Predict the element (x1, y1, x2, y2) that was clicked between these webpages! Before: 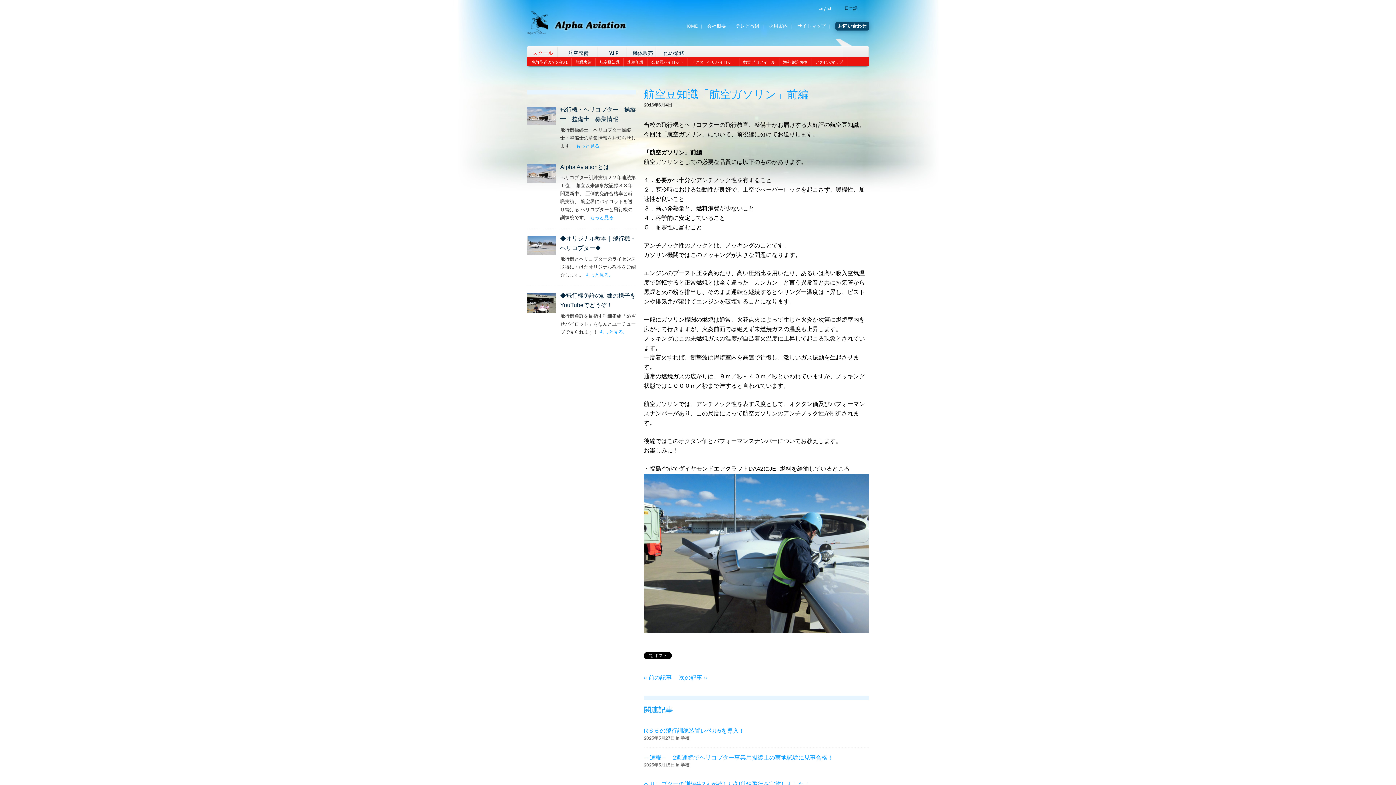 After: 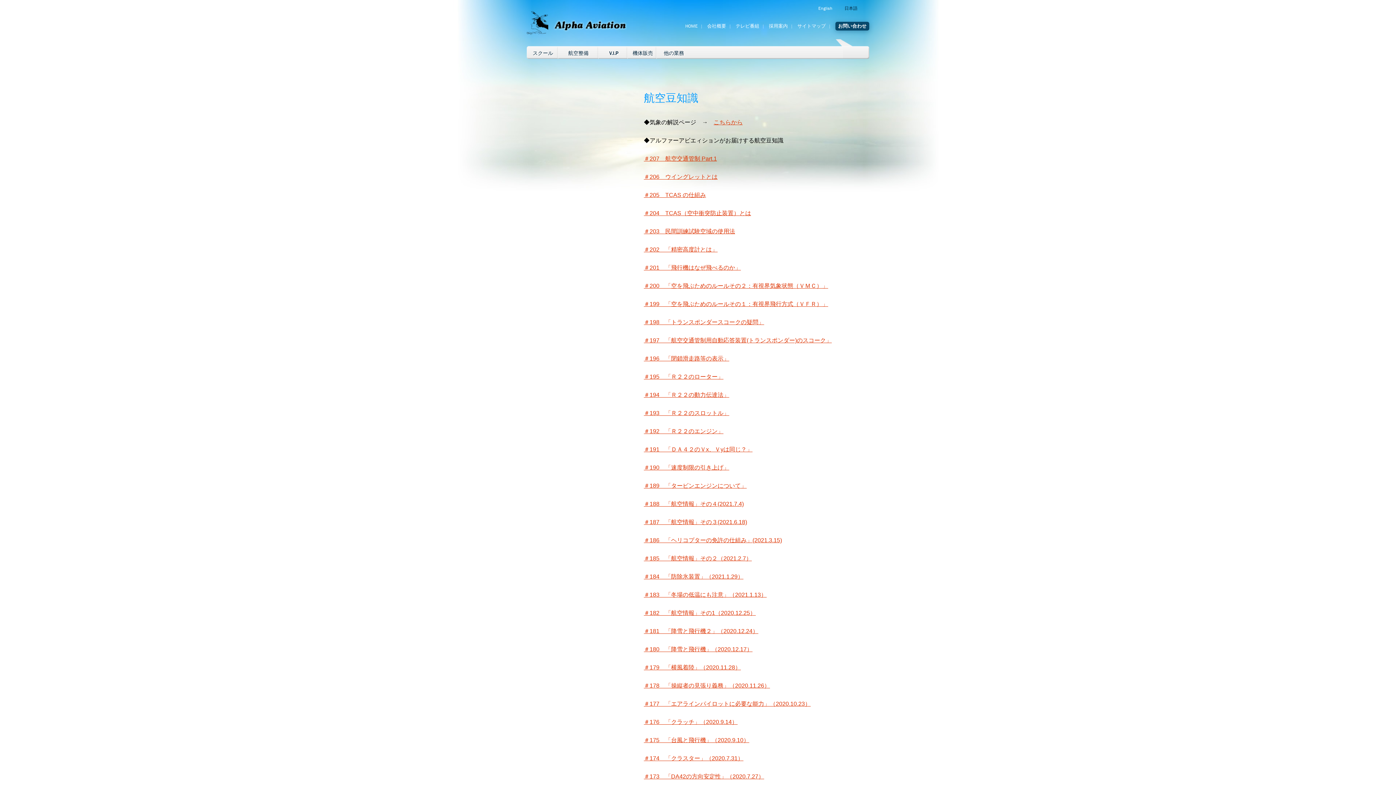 Action: label: 航空豆知識 bbox: (599, 57, 619, 66)